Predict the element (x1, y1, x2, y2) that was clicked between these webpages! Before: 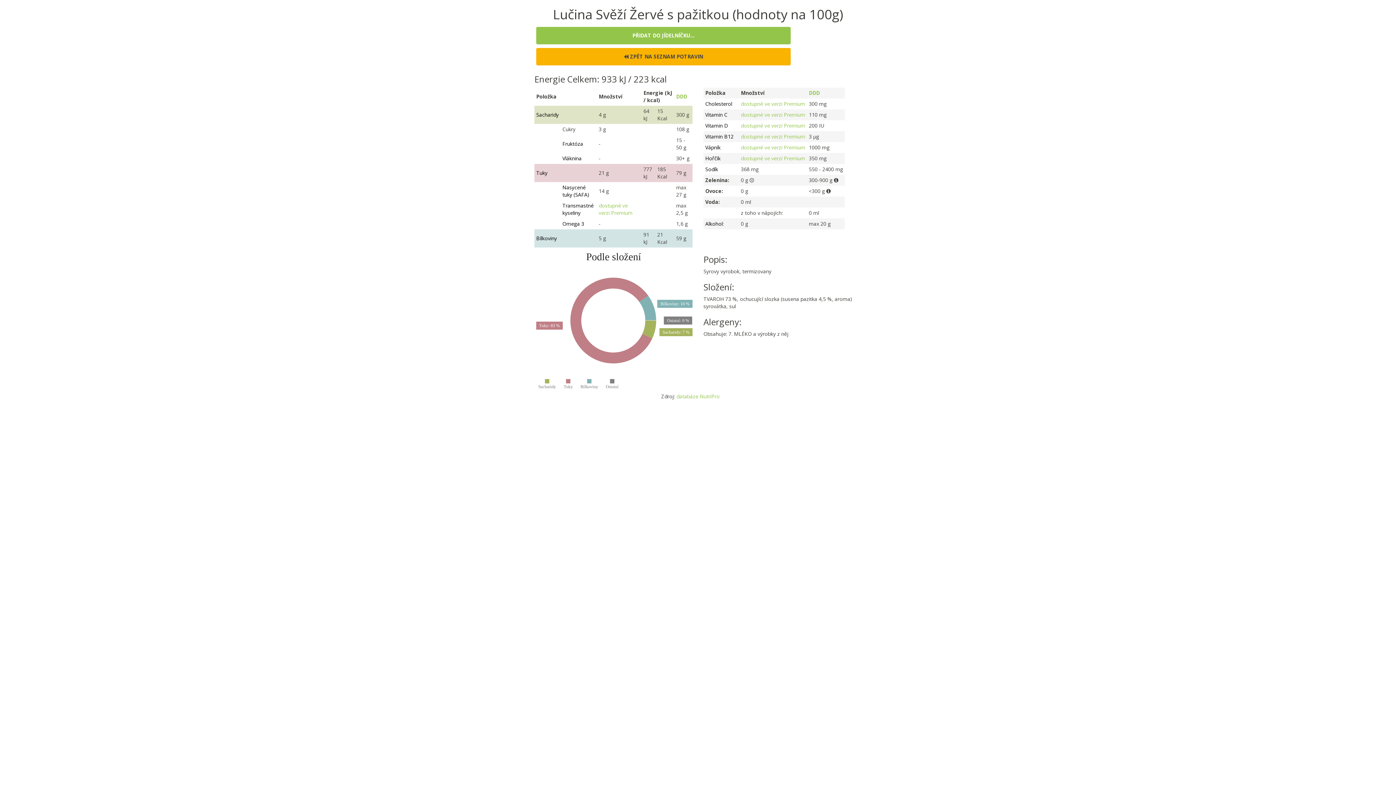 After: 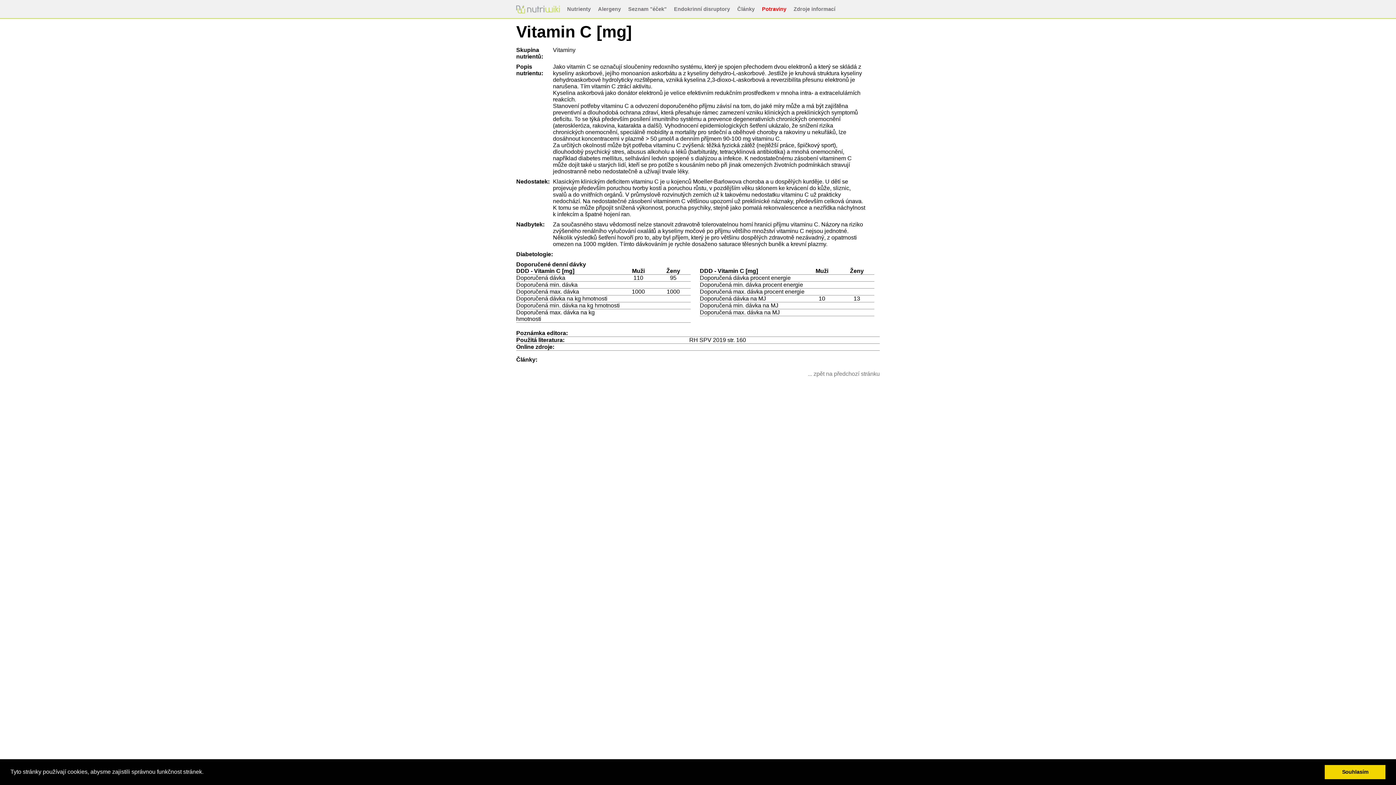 Action: bbox: (705, 111, 727, 118) label: Vitamin C